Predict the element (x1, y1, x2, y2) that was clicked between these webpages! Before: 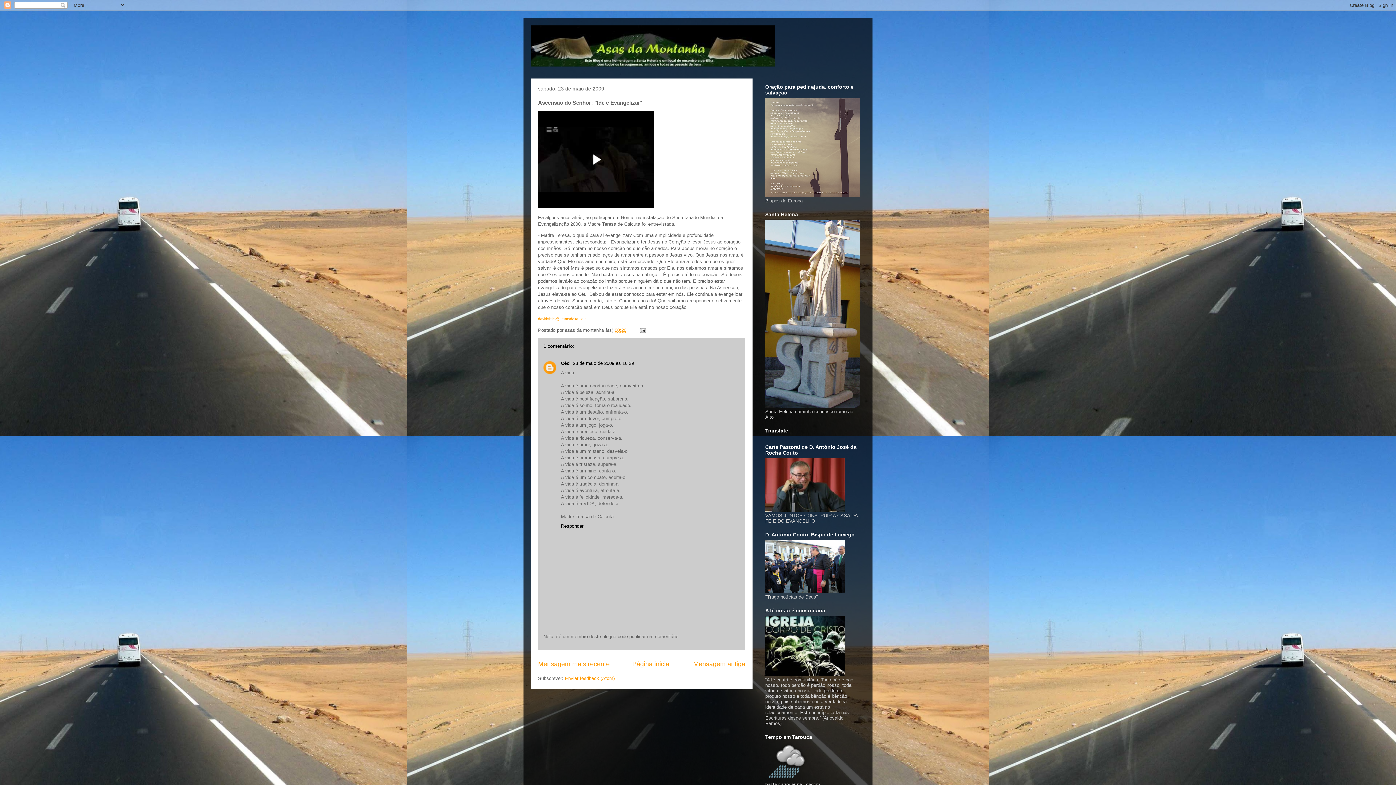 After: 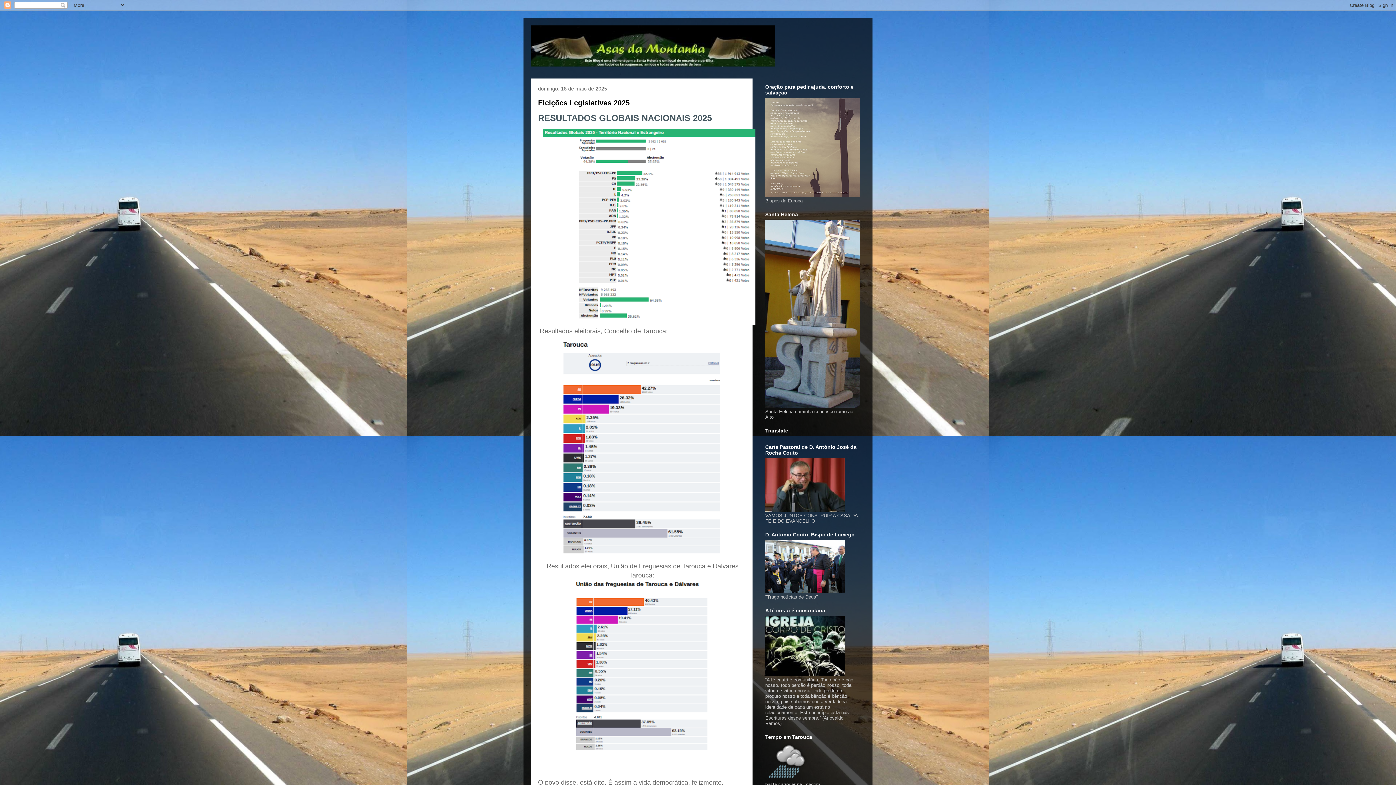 Action: bbox: (632, 660, 670, 667) label: Página inicial